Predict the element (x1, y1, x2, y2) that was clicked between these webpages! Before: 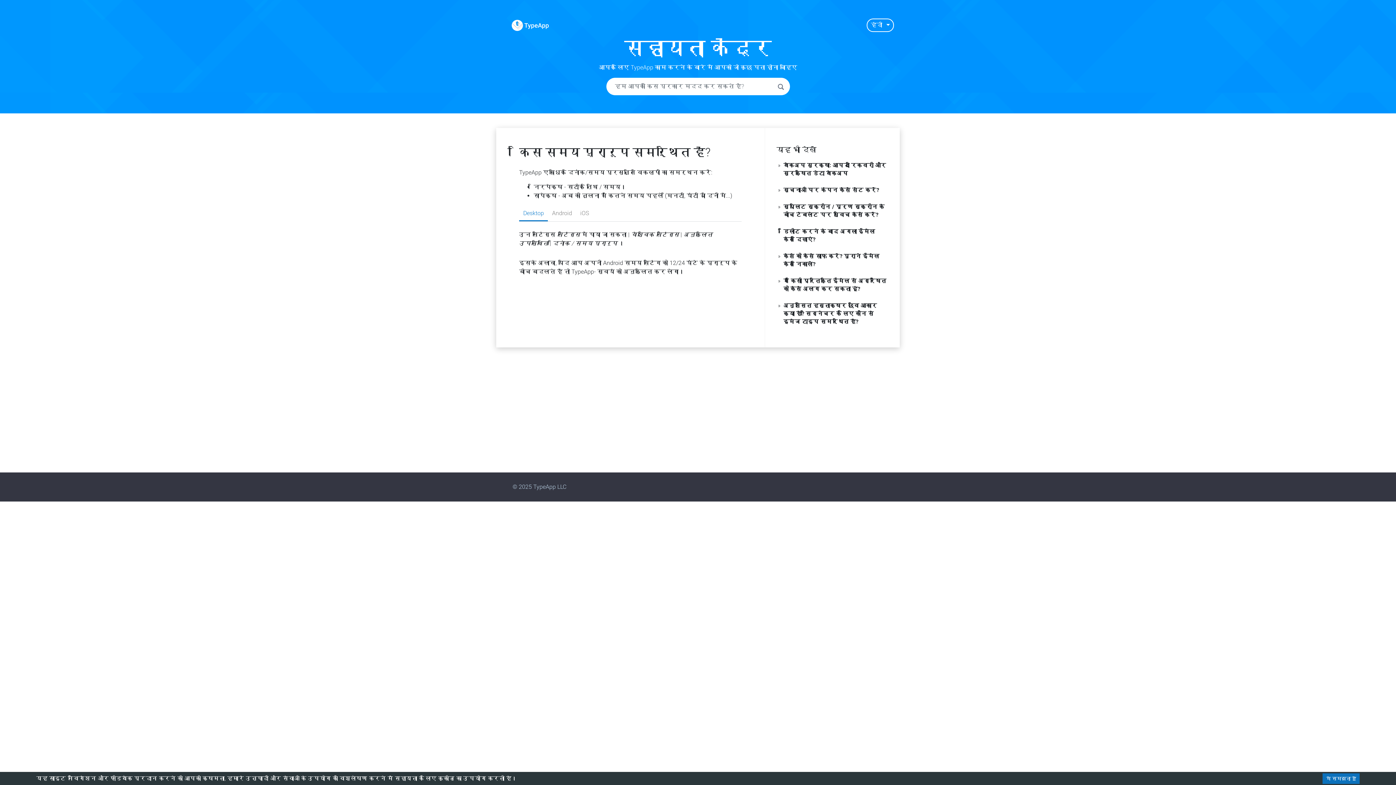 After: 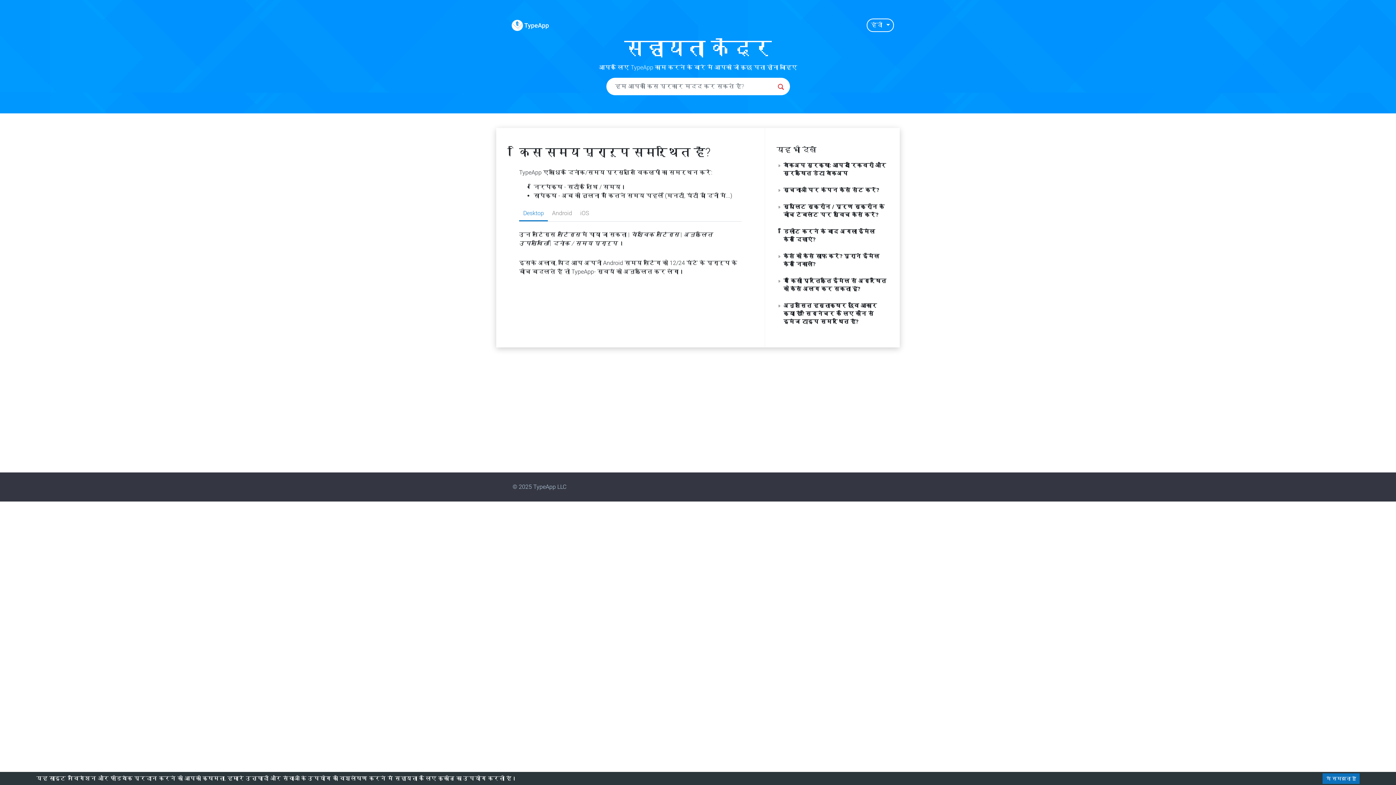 Action: bbox: (771, 77, 790, 95)